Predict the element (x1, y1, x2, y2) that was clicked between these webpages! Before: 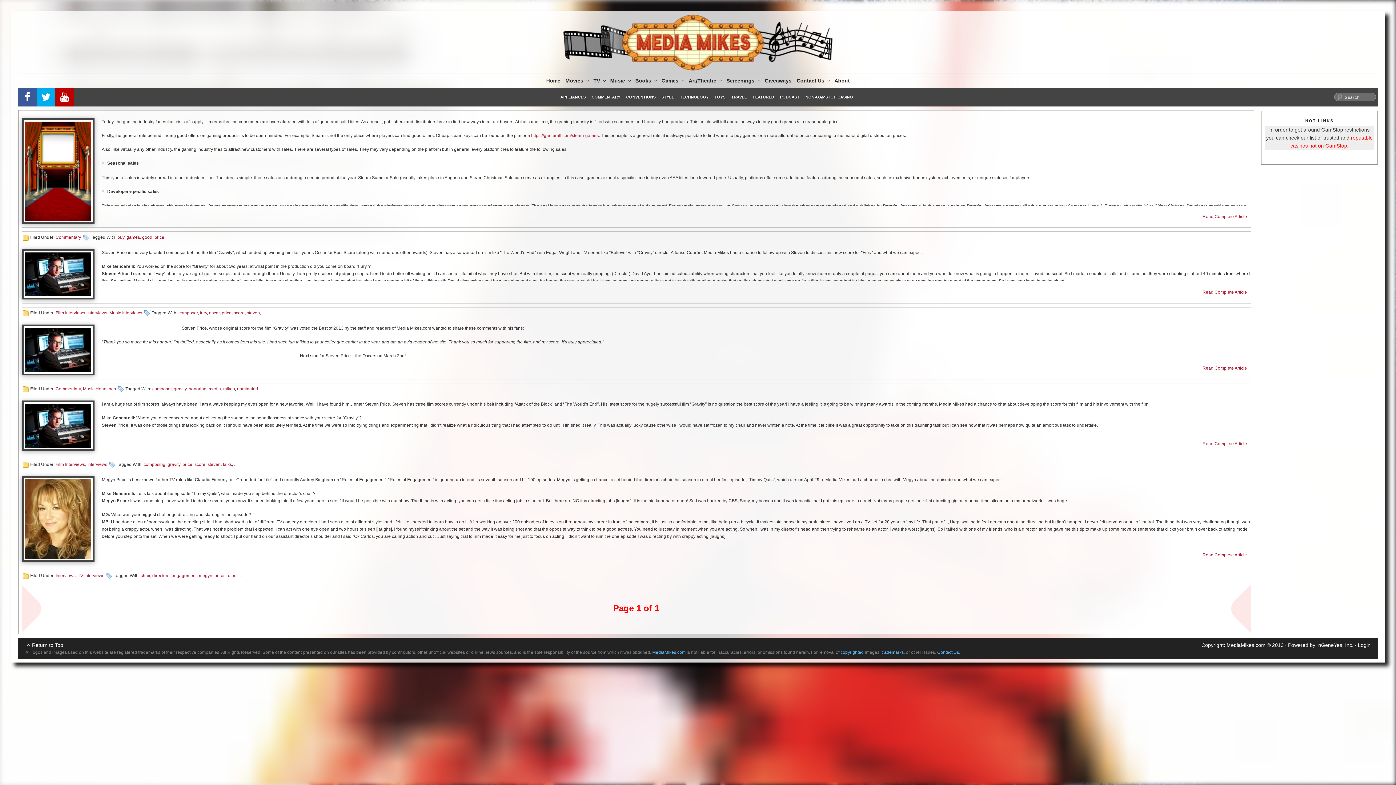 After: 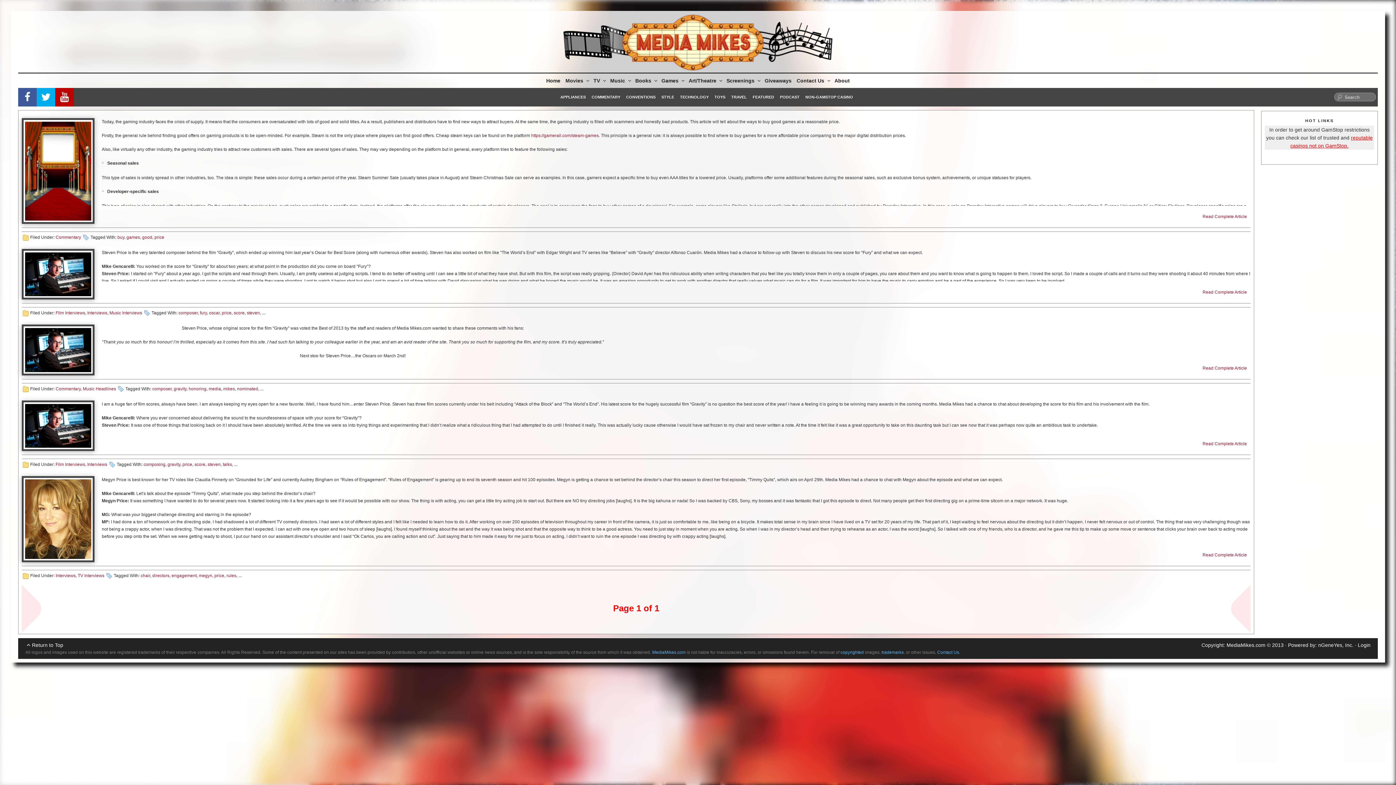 Action: label: price bbox: (182, 462, 192, 467)